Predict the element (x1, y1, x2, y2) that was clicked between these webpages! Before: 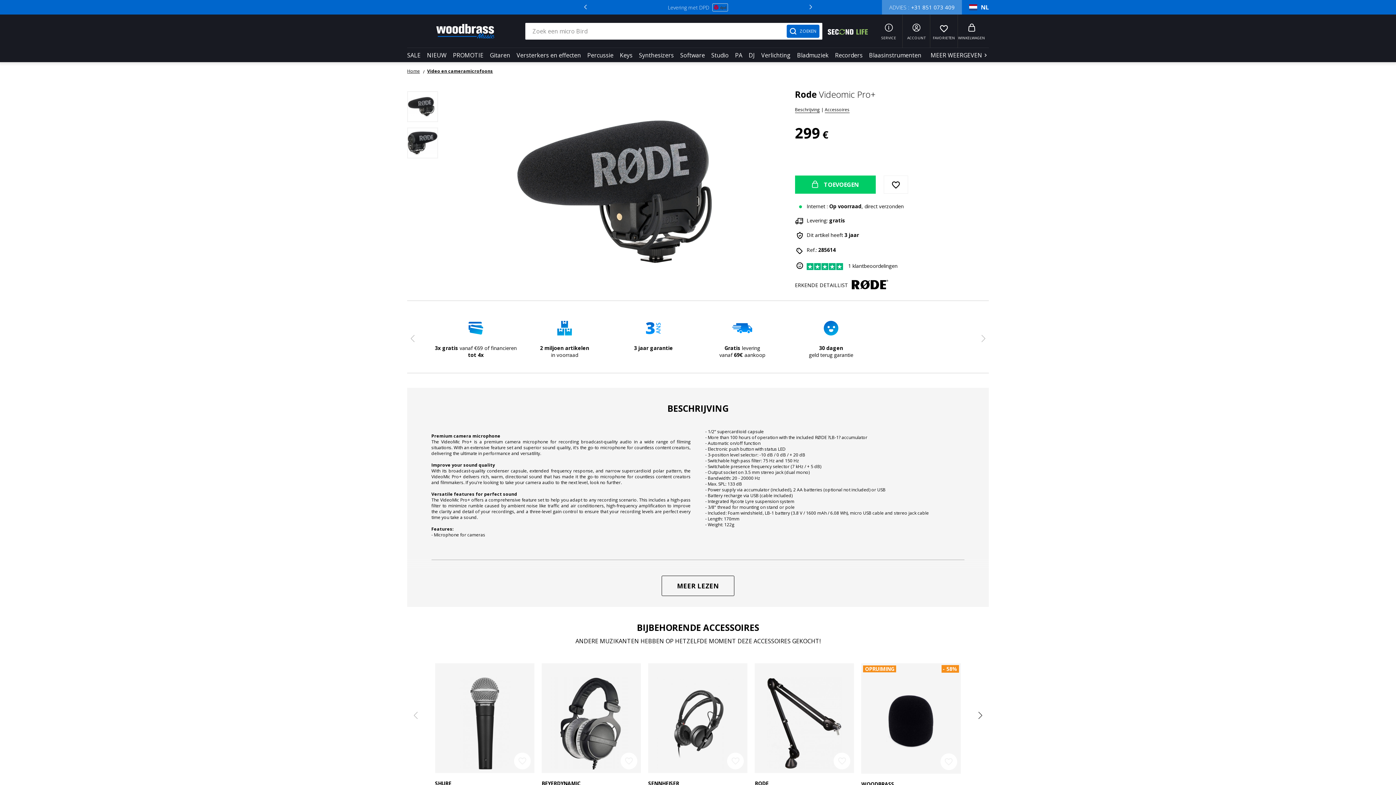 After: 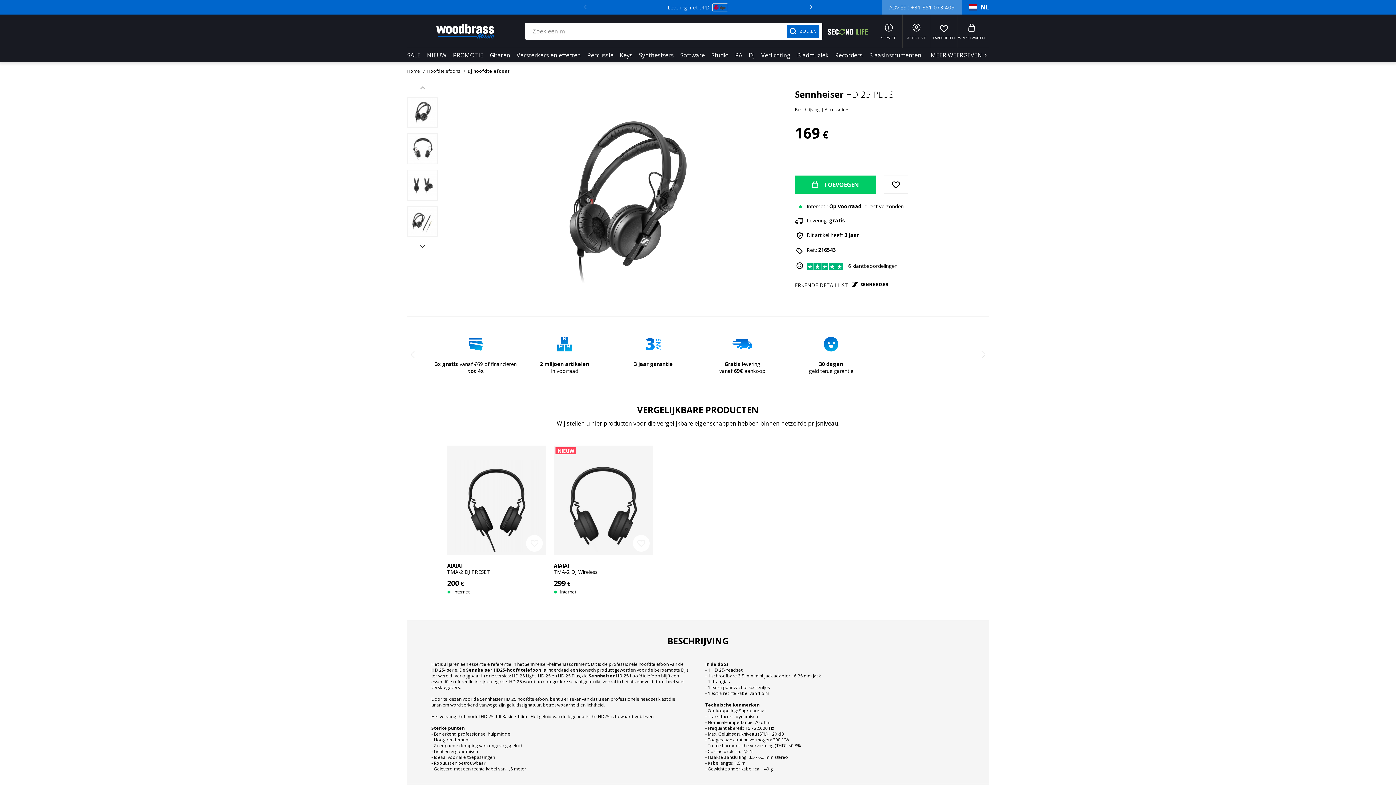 Action: label:  
favorite_border

SENNHEISER

HD 25 PLUS

169 €
Internet bbox: (644, 659, 751, 813)